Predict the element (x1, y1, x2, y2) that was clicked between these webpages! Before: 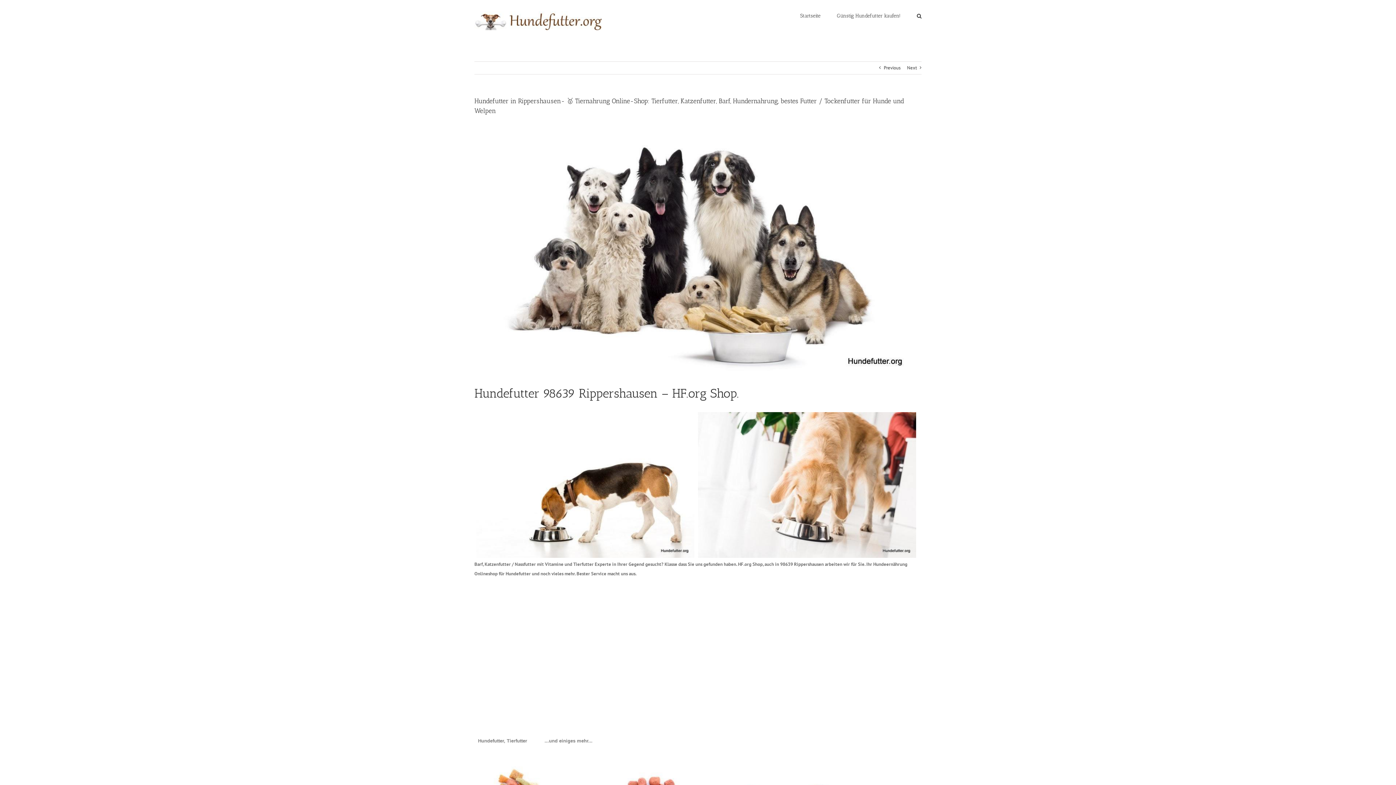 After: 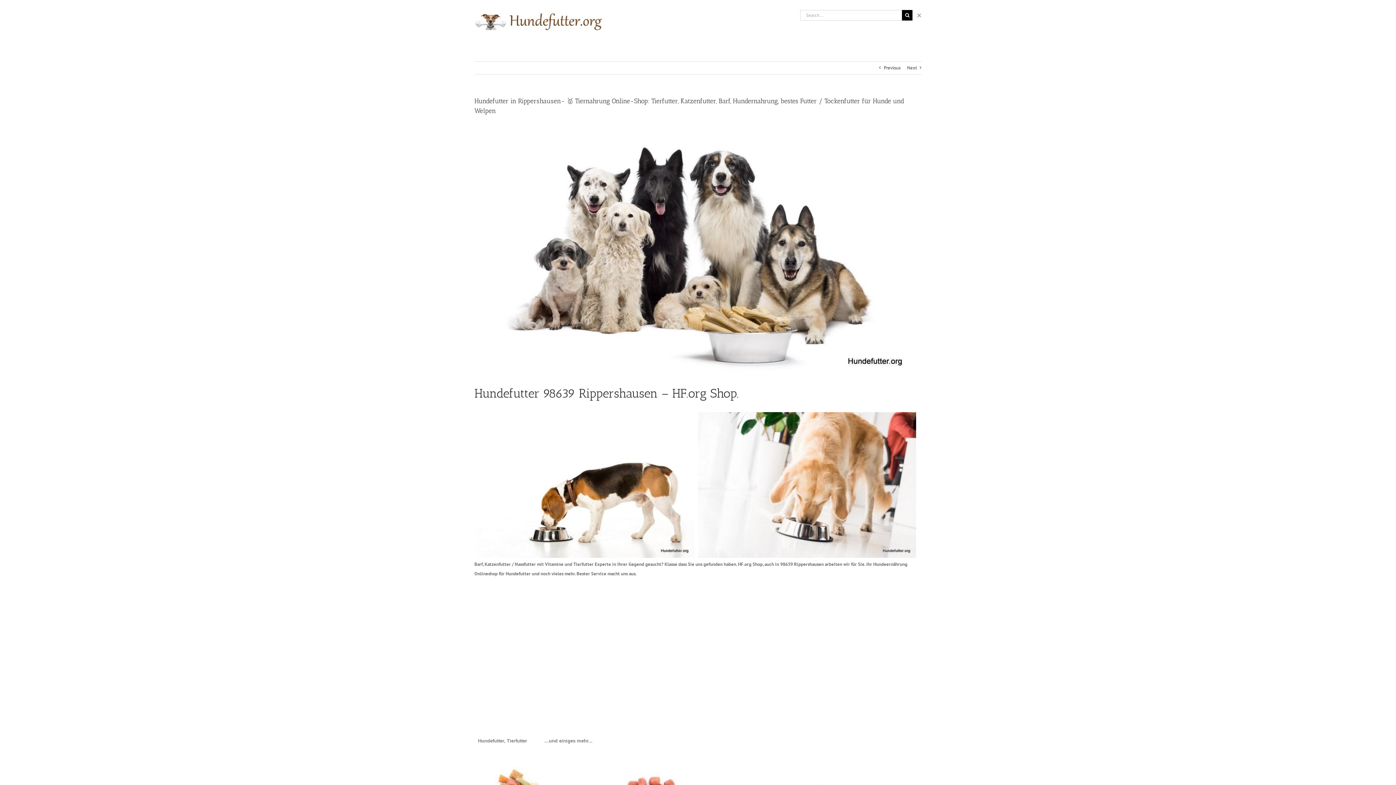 Action: bbox: (917, 0, 921, 30) label: Search